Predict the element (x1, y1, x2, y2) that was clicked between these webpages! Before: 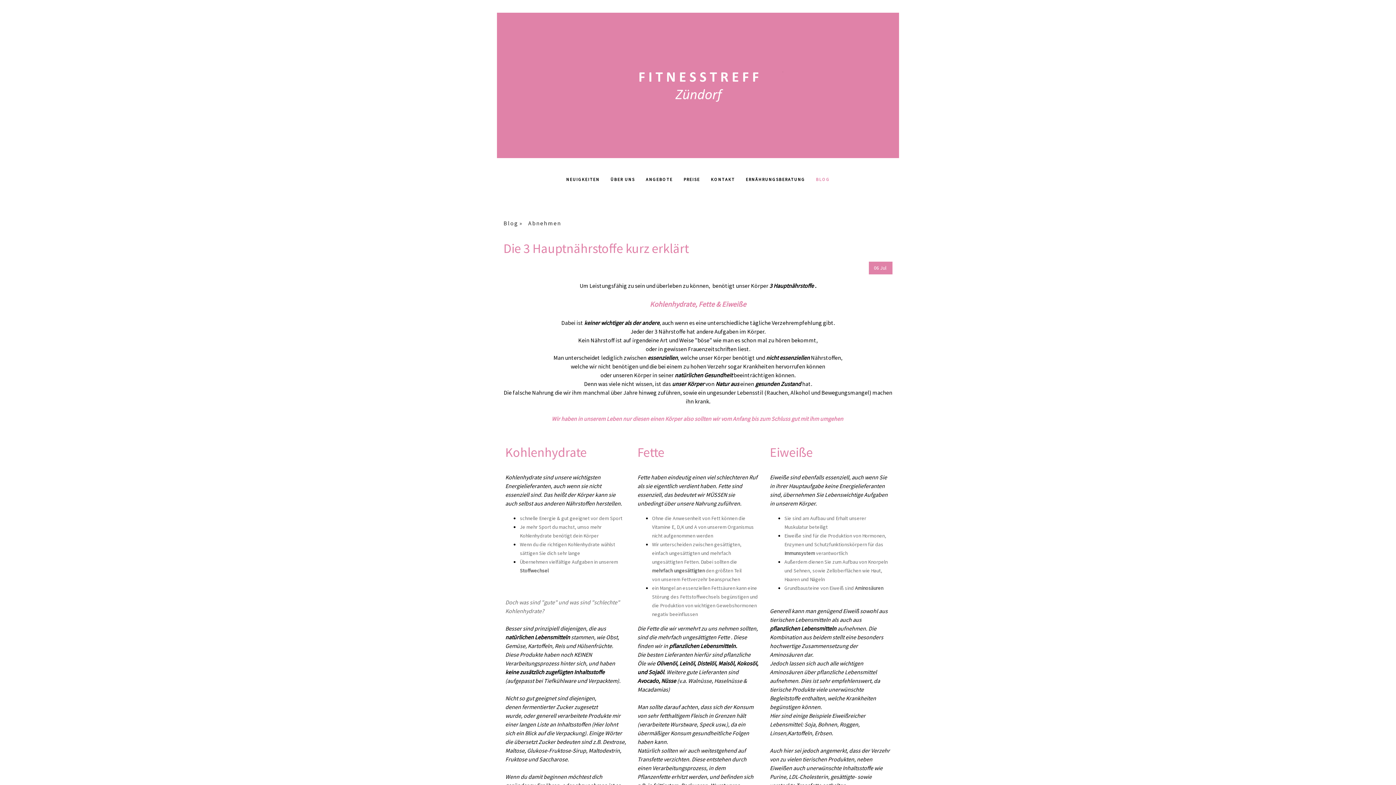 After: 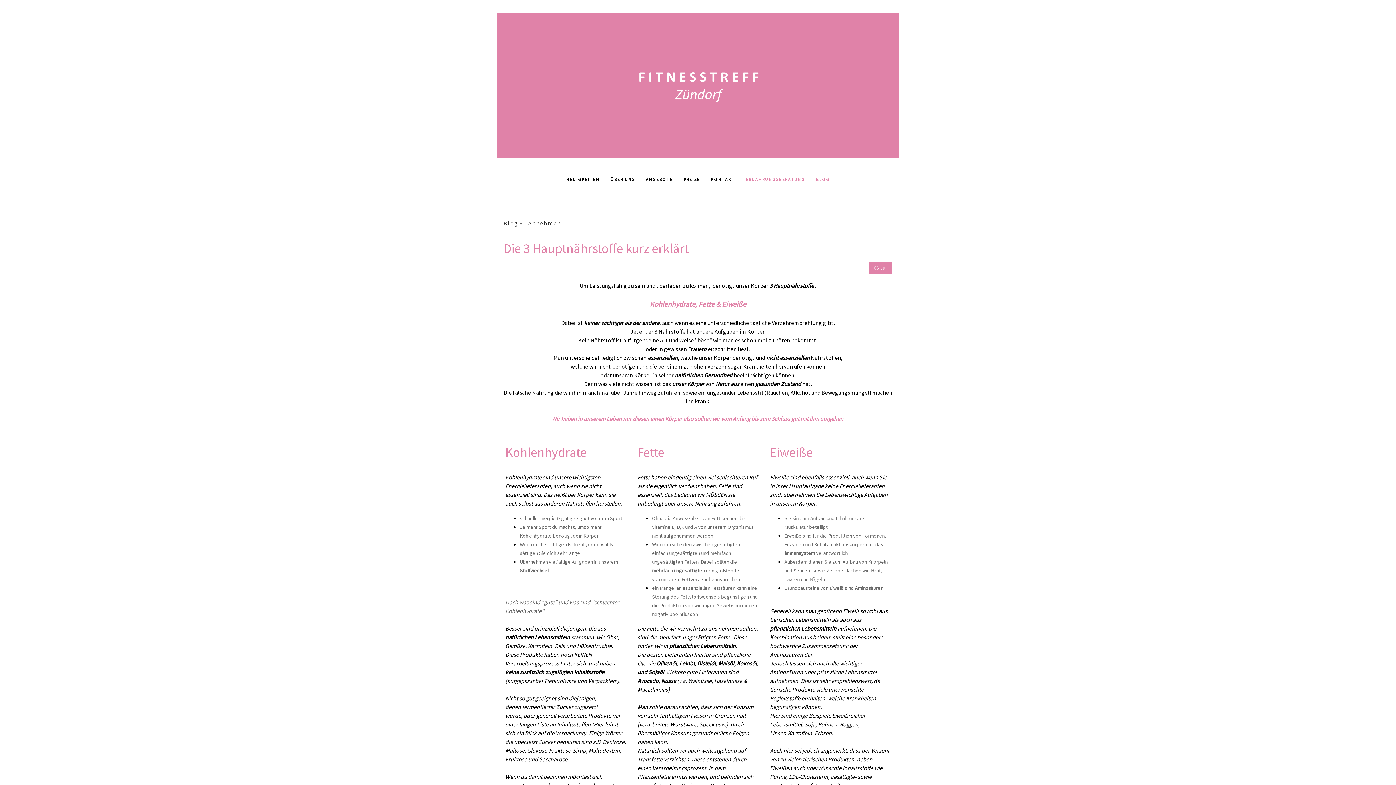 Action: label: ERNÄHRUNGSBERATUNG bbox: (740, 170, 810, 188)